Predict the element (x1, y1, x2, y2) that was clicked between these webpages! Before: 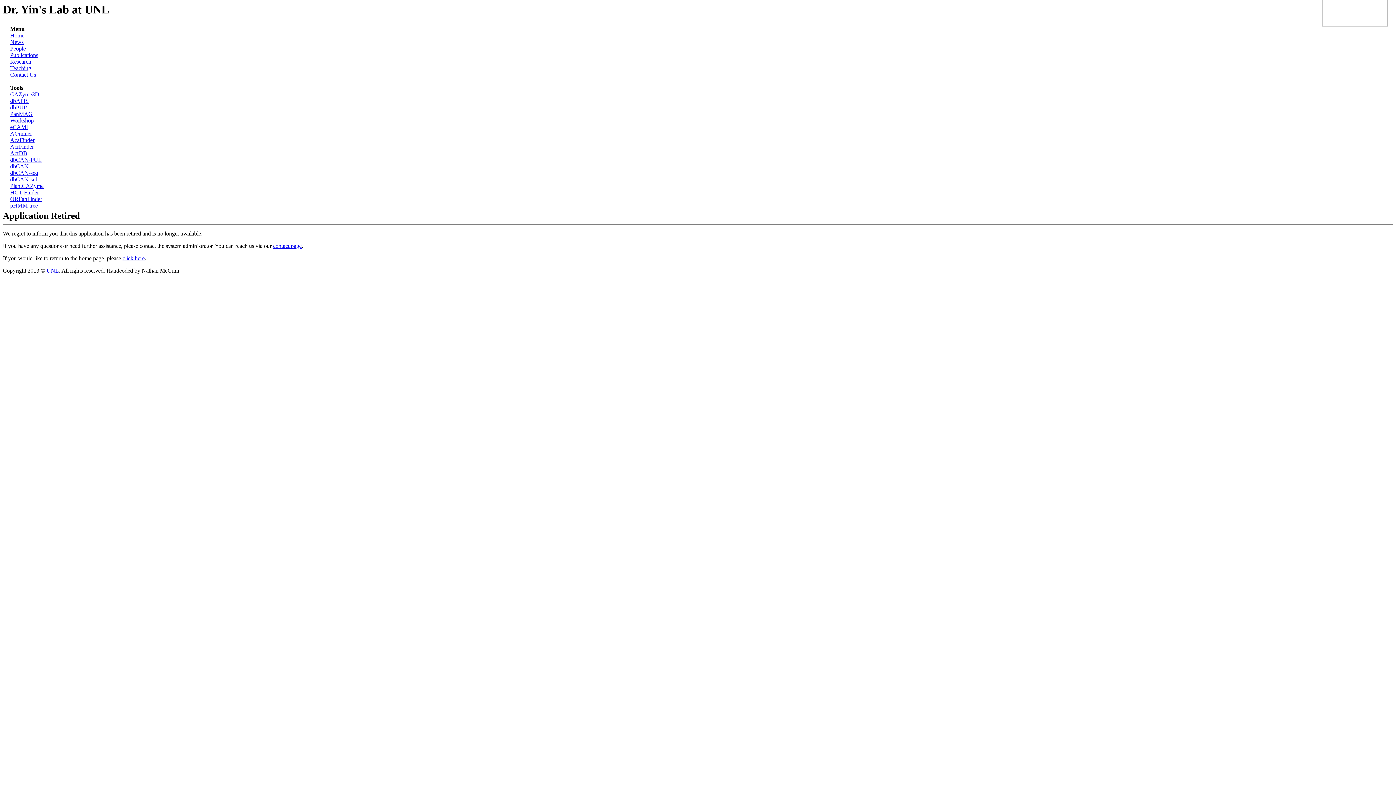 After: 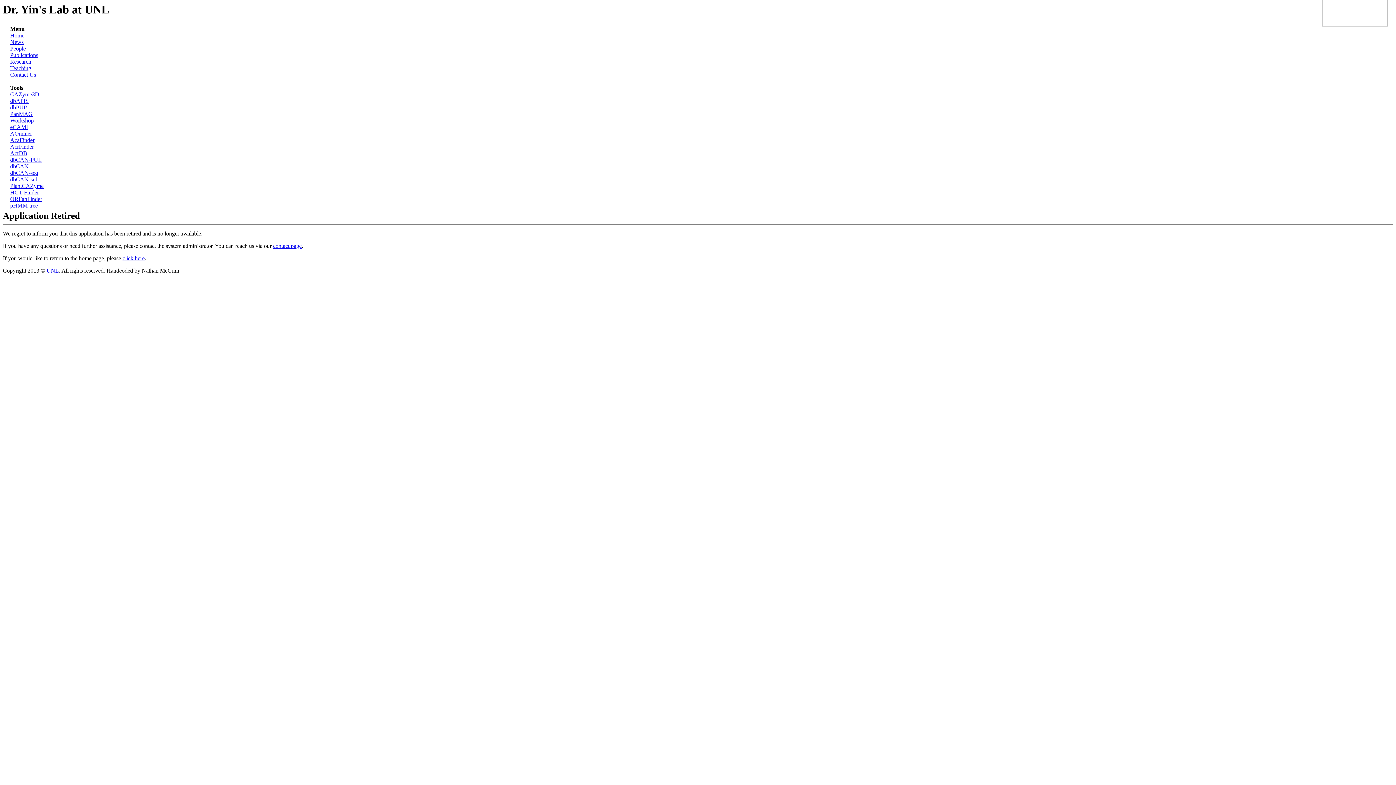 Action: label: dbCAN-seq bbox: (10, 169, 38, 176)